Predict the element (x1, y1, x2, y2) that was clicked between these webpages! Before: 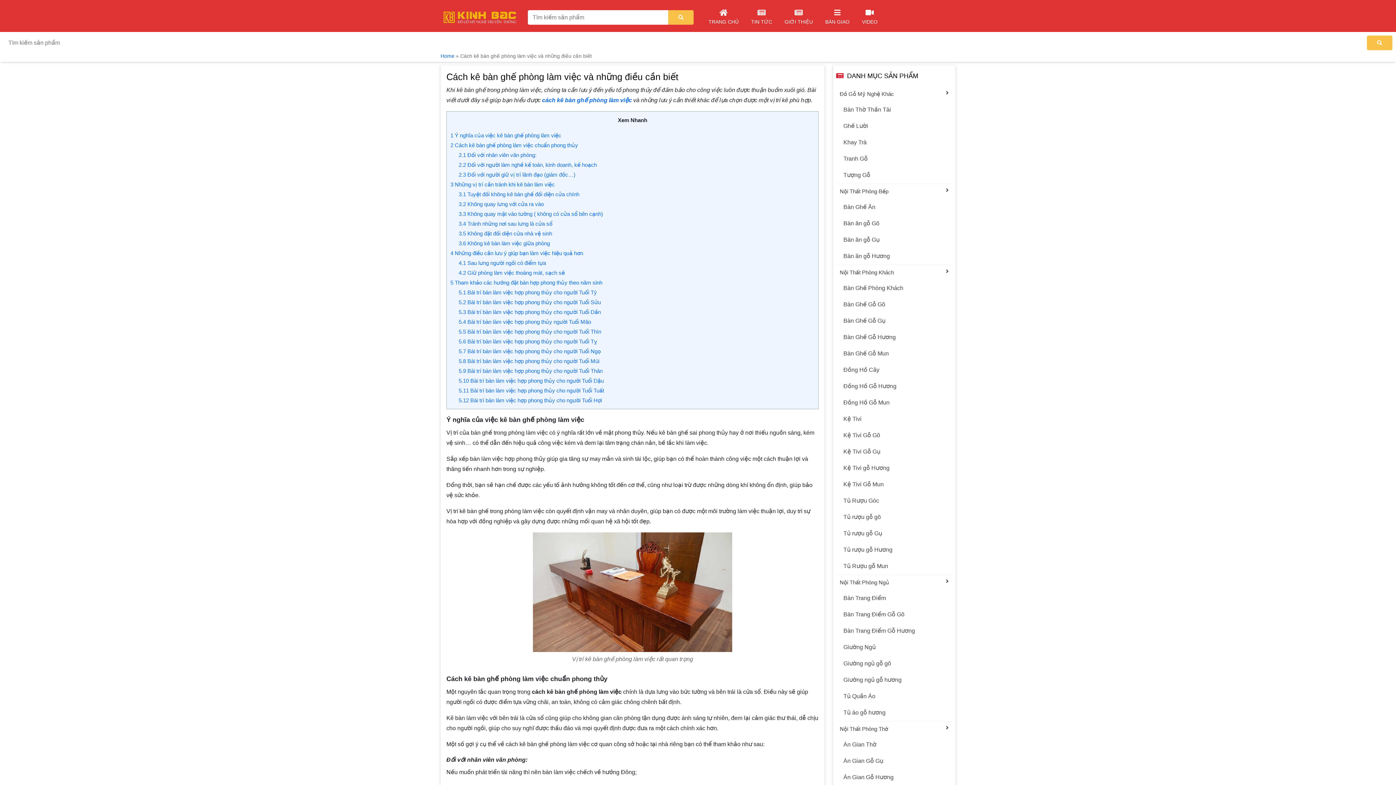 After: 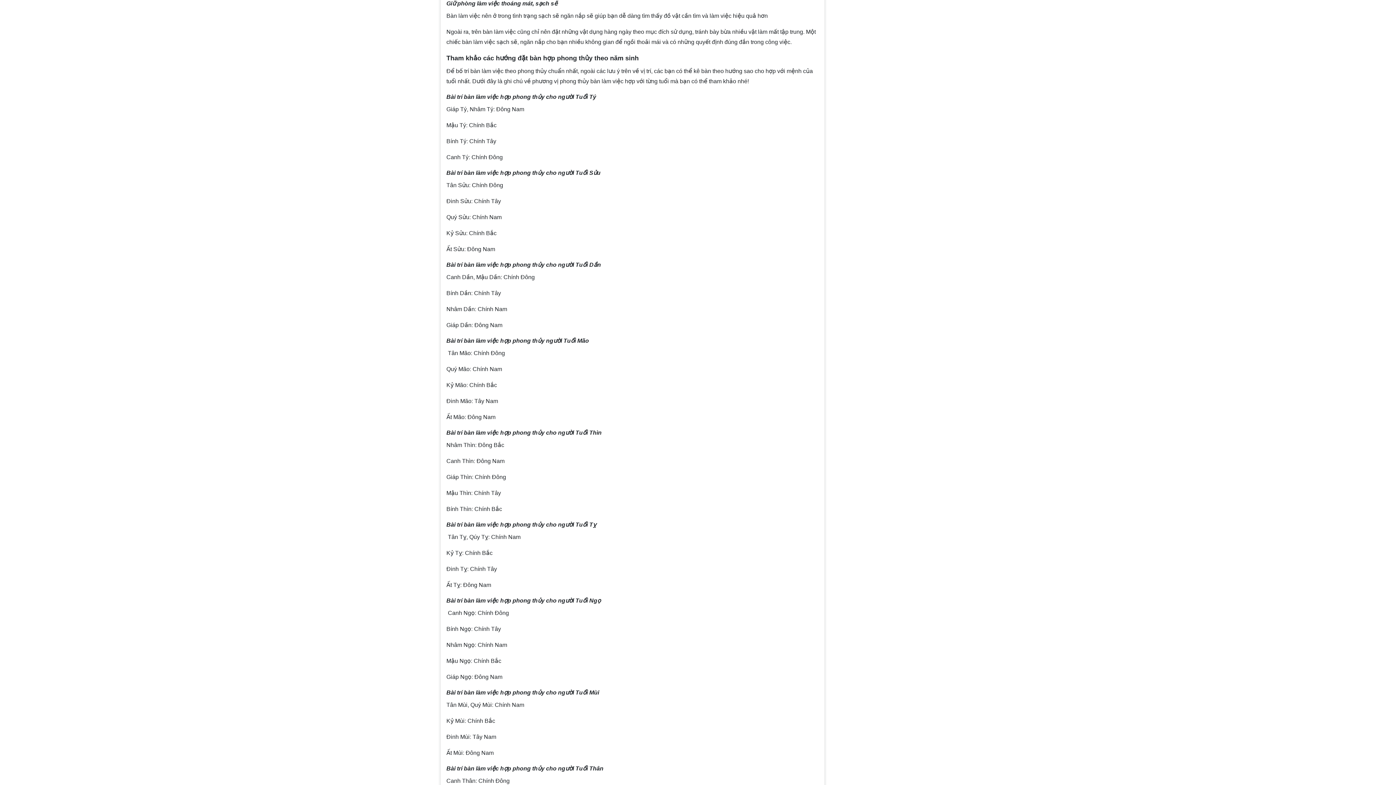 Action: bbox: (458, 269, 565, 276) label: 4.2 Giữ phòng làm việc thoáng mát, sạch sẽ